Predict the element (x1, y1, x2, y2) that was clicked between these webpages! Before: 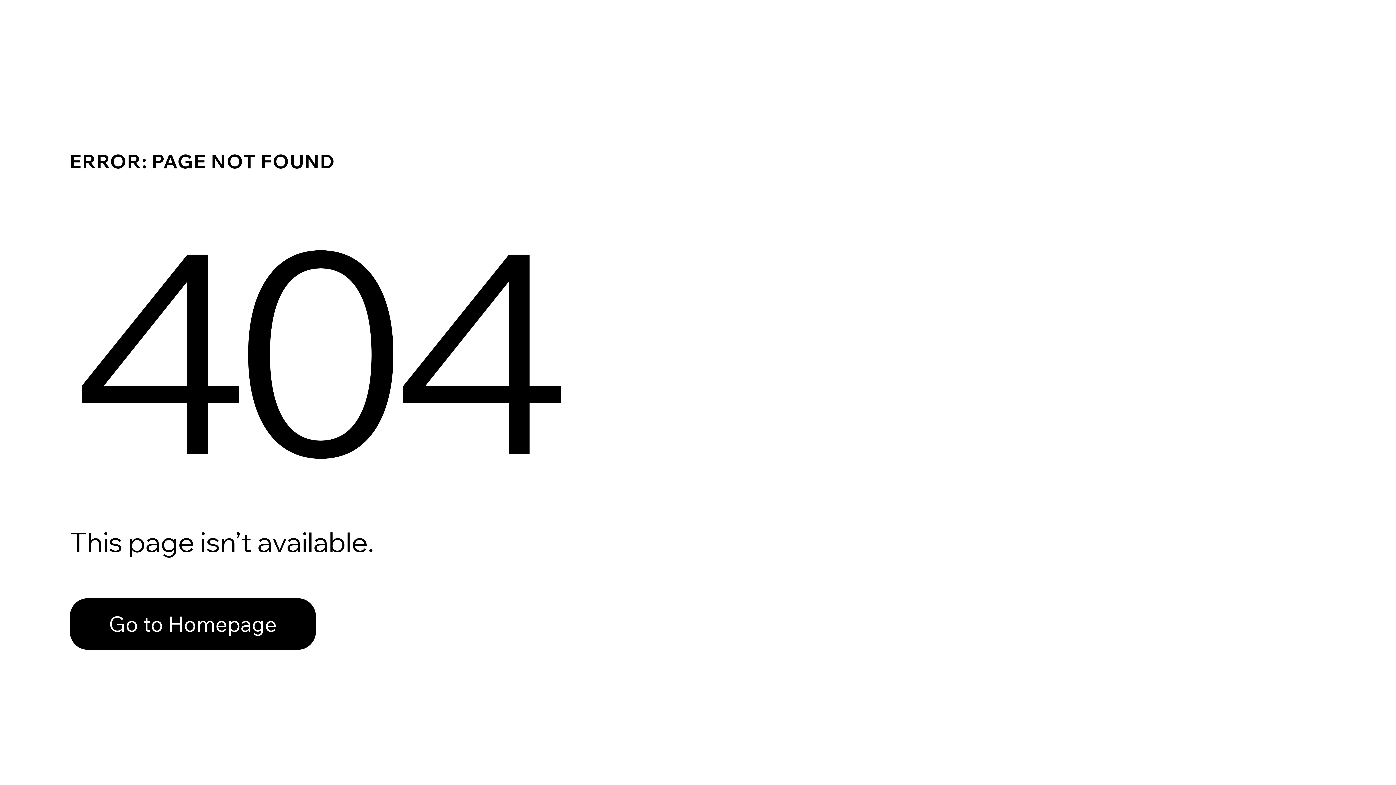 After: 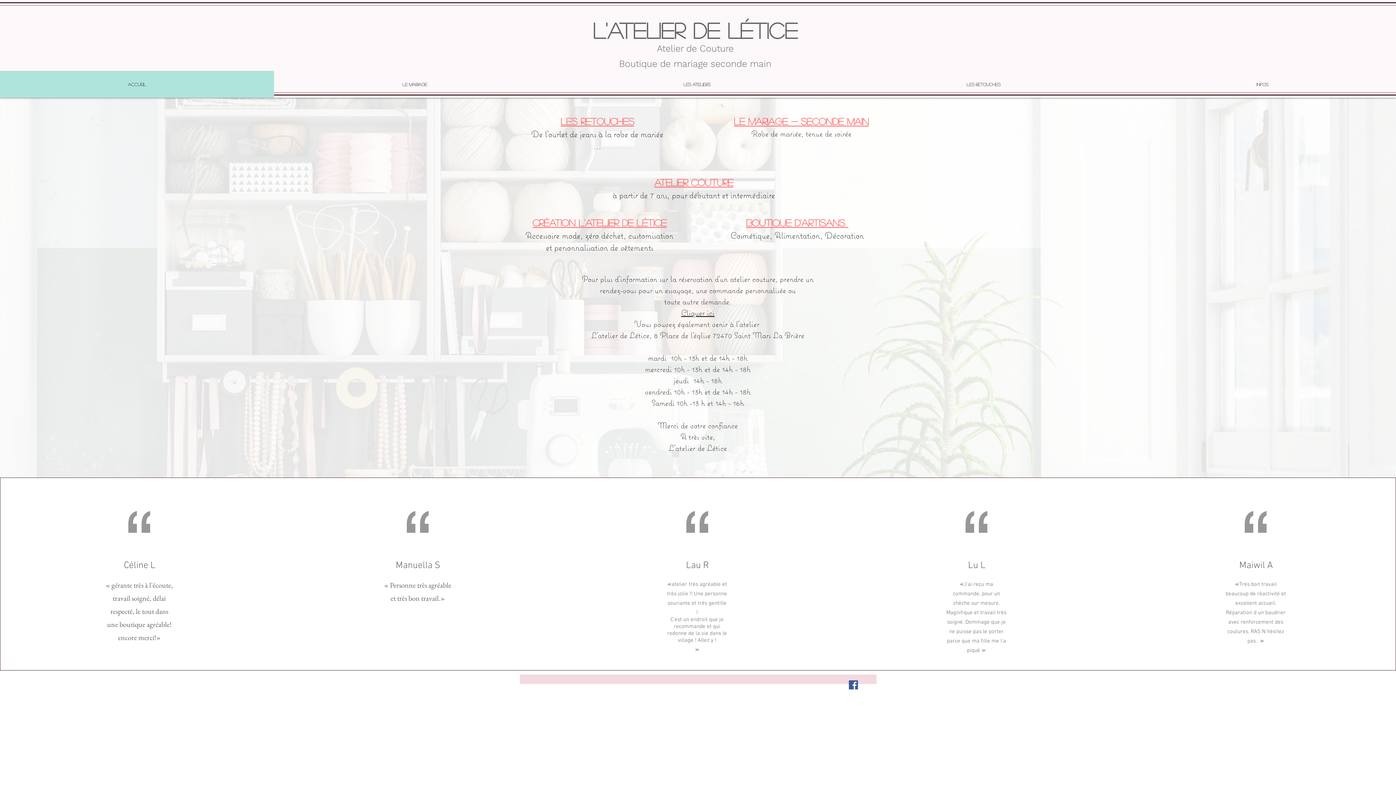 Action: bbox: (69, 598, 316, 650) label: Go to Homepage